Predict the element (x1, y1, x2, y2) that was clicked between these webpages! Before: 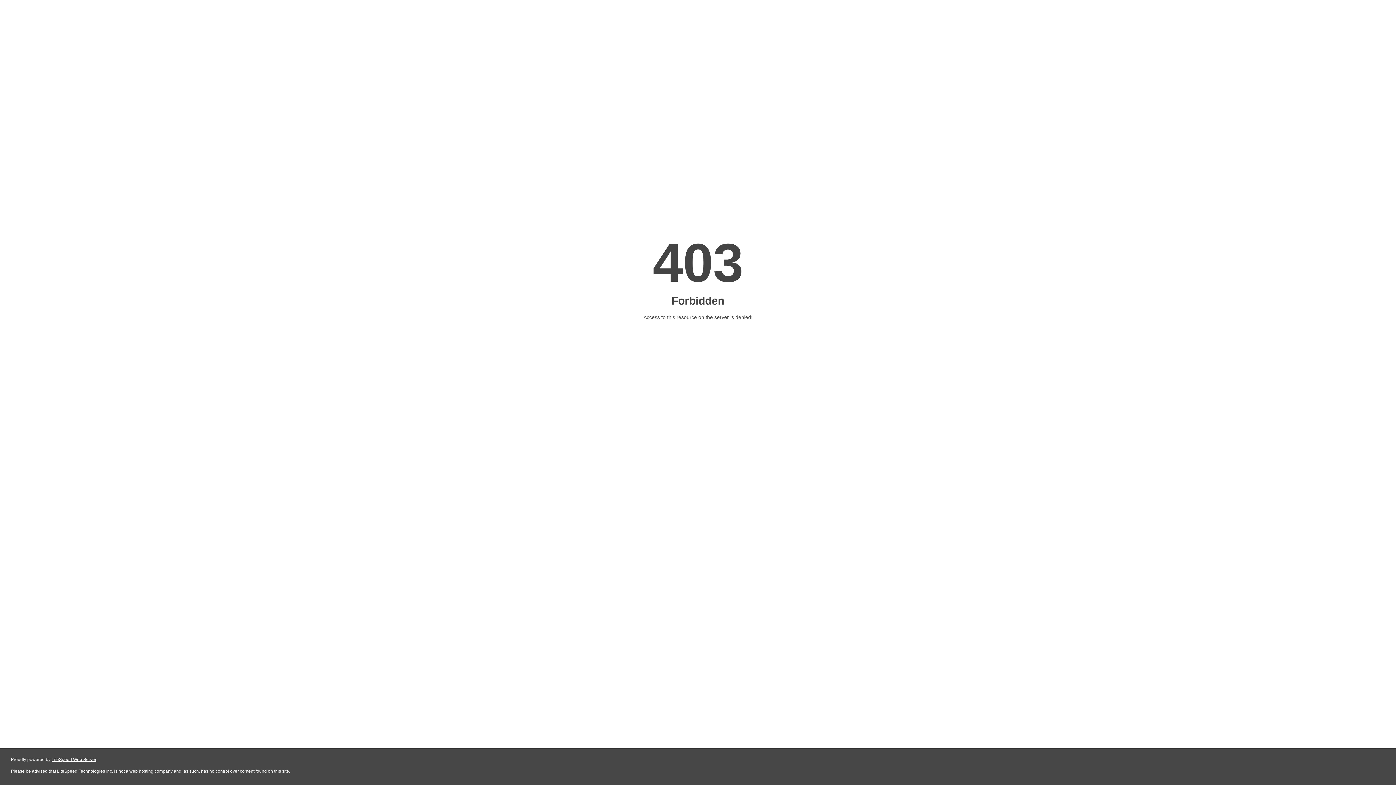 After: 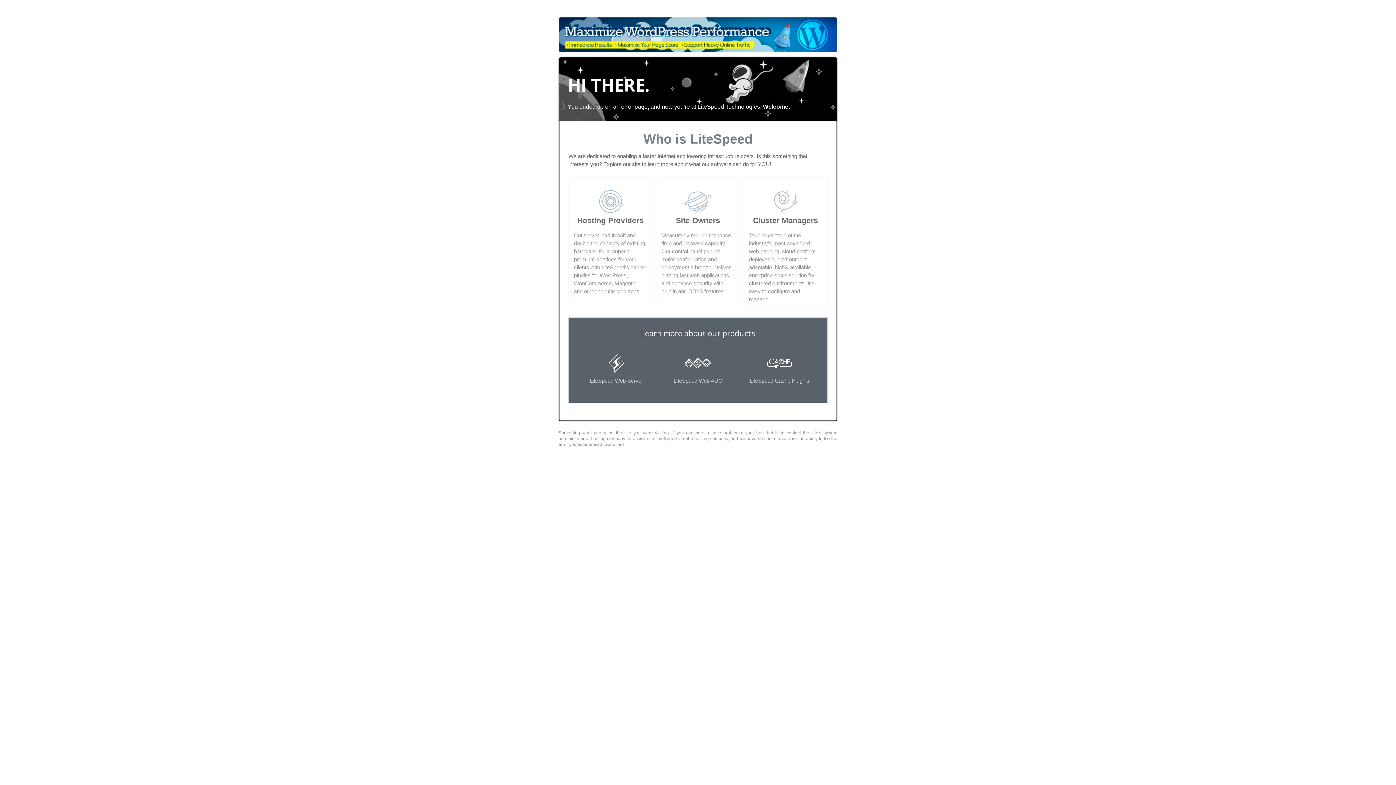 Action: bbox: (51, 757, 96, 762) label: LiteSpeed Web Server